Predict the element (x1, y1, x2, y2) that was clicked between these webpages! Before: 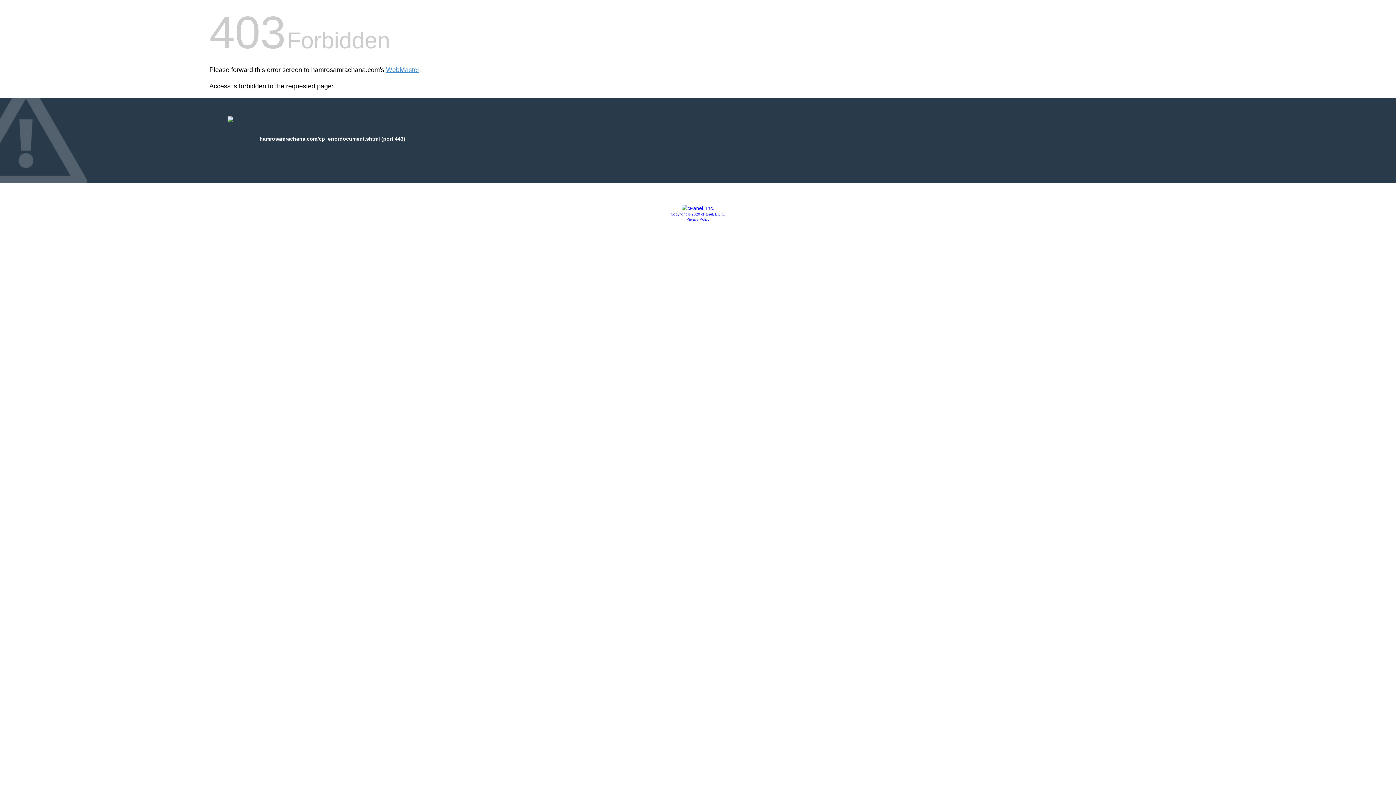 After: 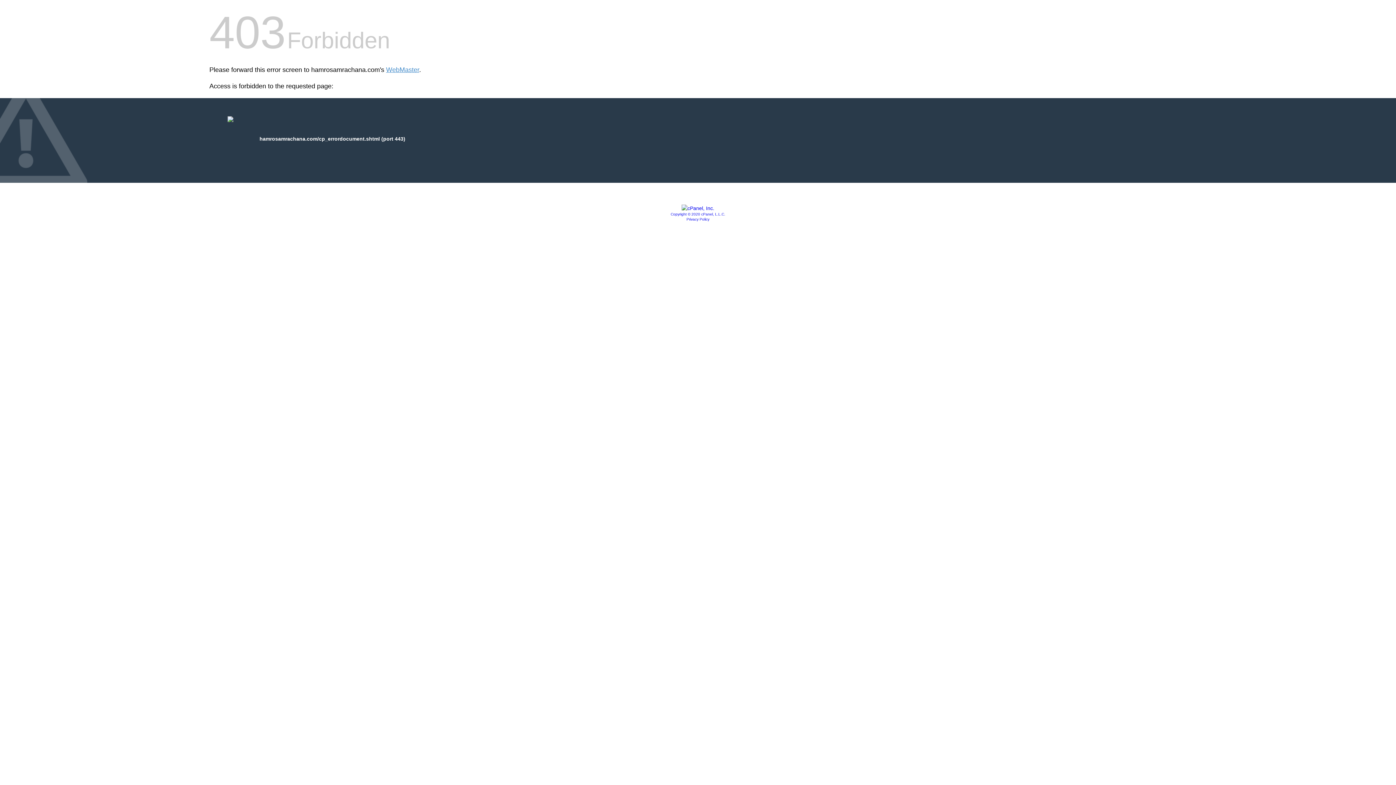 Action: bbox: (681, 205, 714, 211)